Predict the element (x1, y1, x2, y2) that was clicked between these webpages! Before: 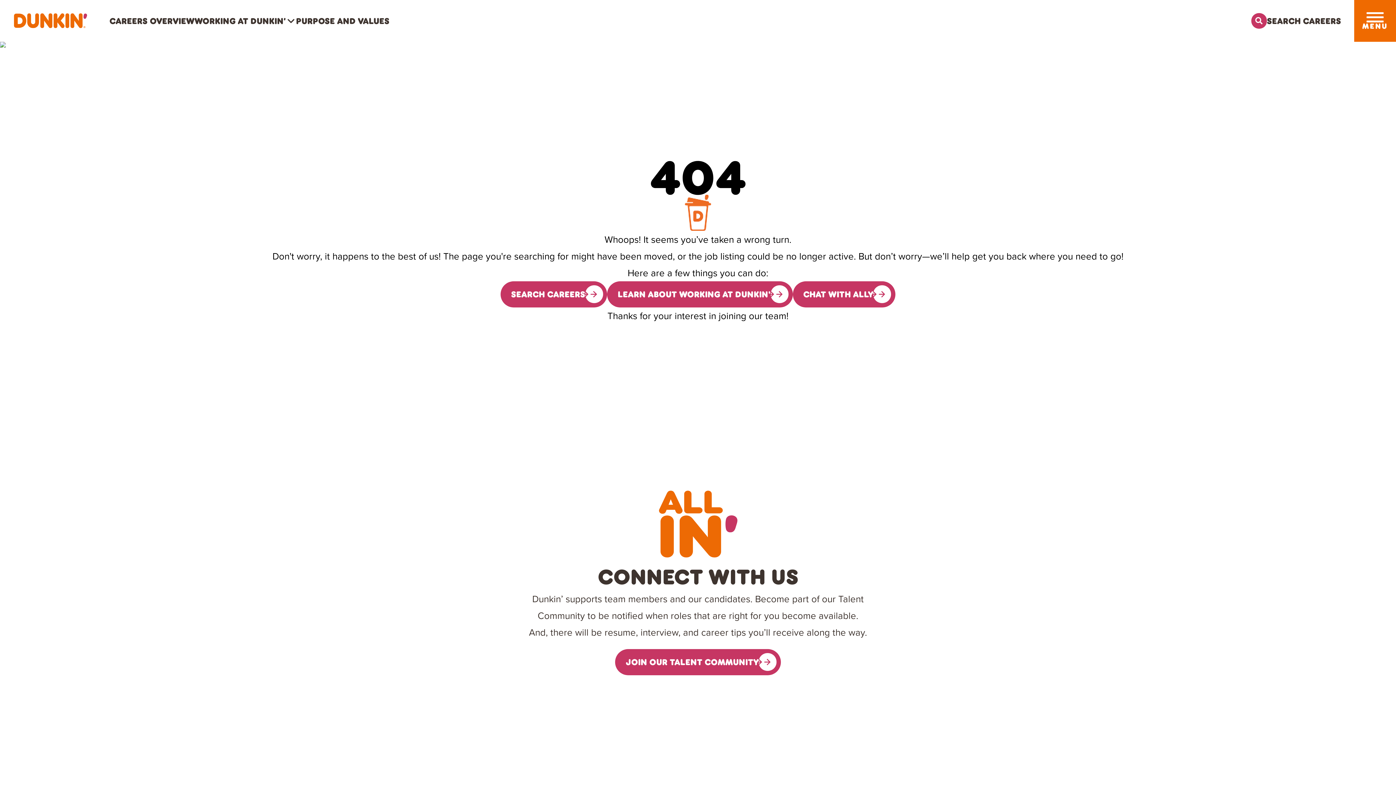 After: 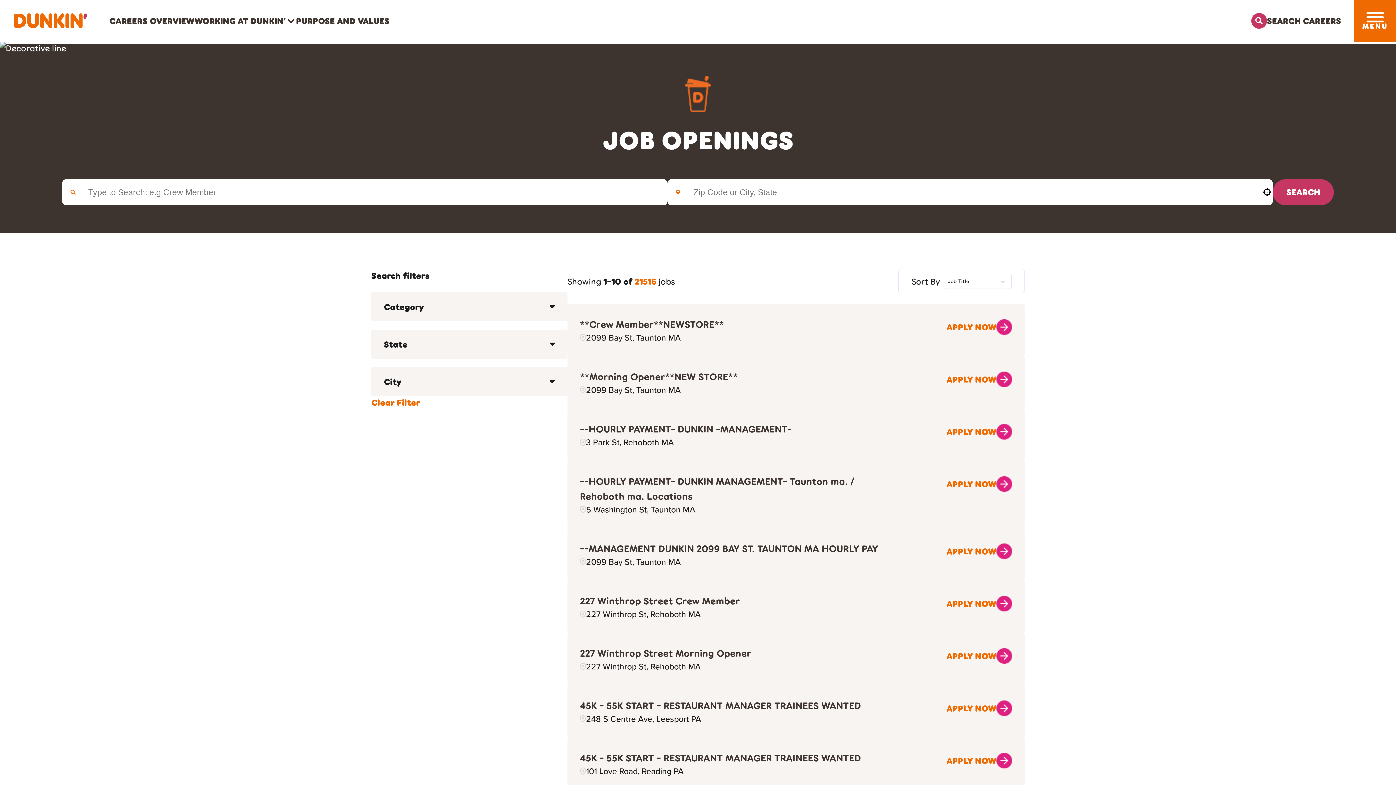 Action: bbox: (1251, 12, 1341, 28) label: Search Careers